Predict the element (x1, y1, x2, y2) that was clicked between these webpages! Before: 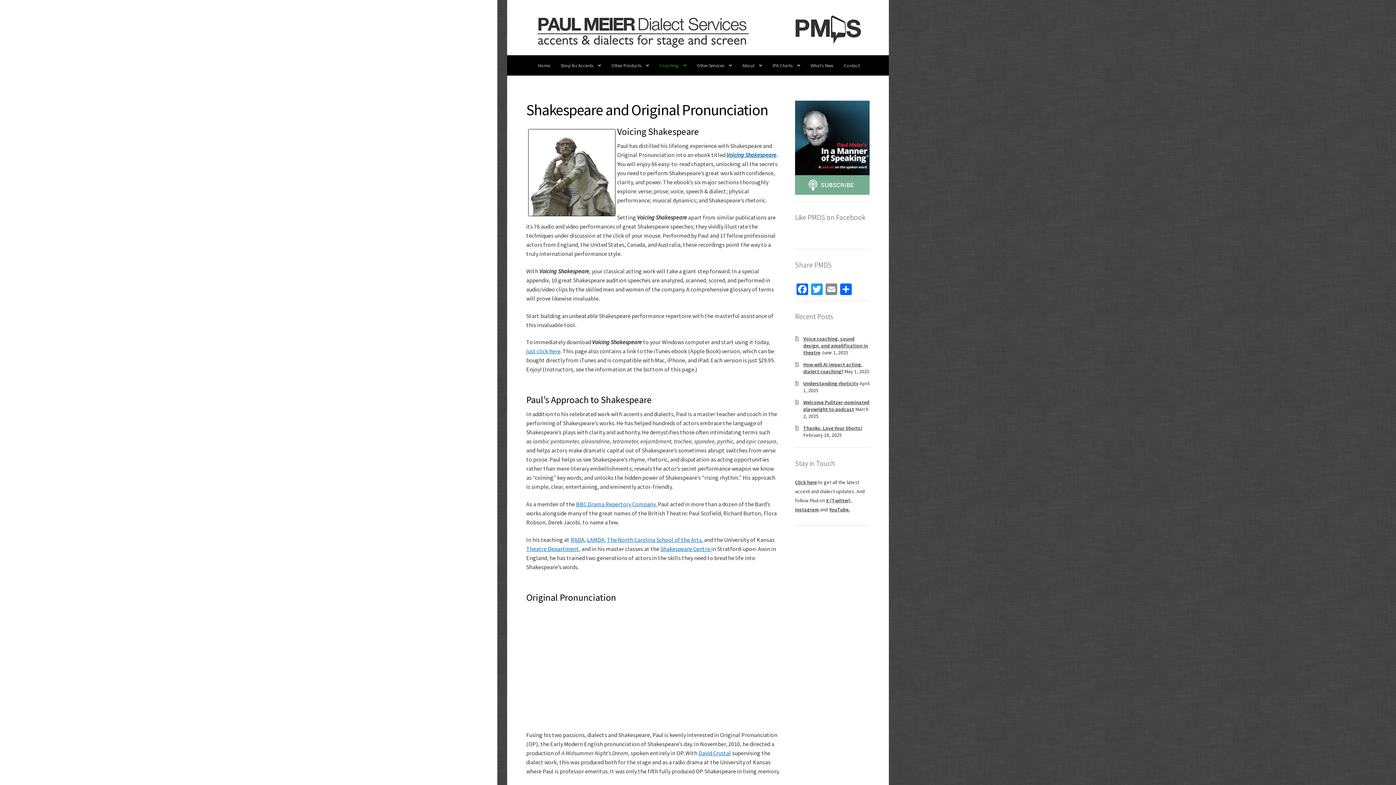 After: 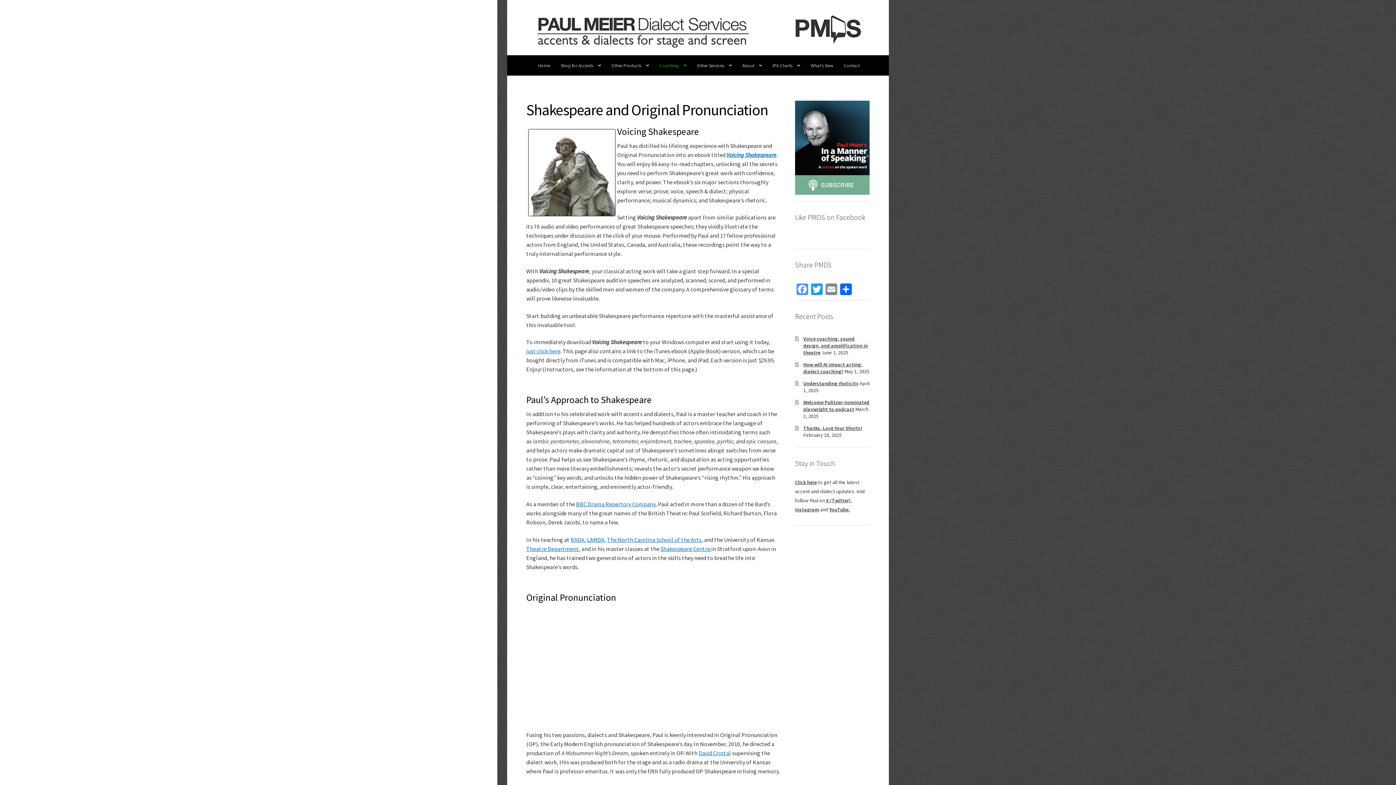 Action: label: Facebook bbox: (795, 283, 809, 297)